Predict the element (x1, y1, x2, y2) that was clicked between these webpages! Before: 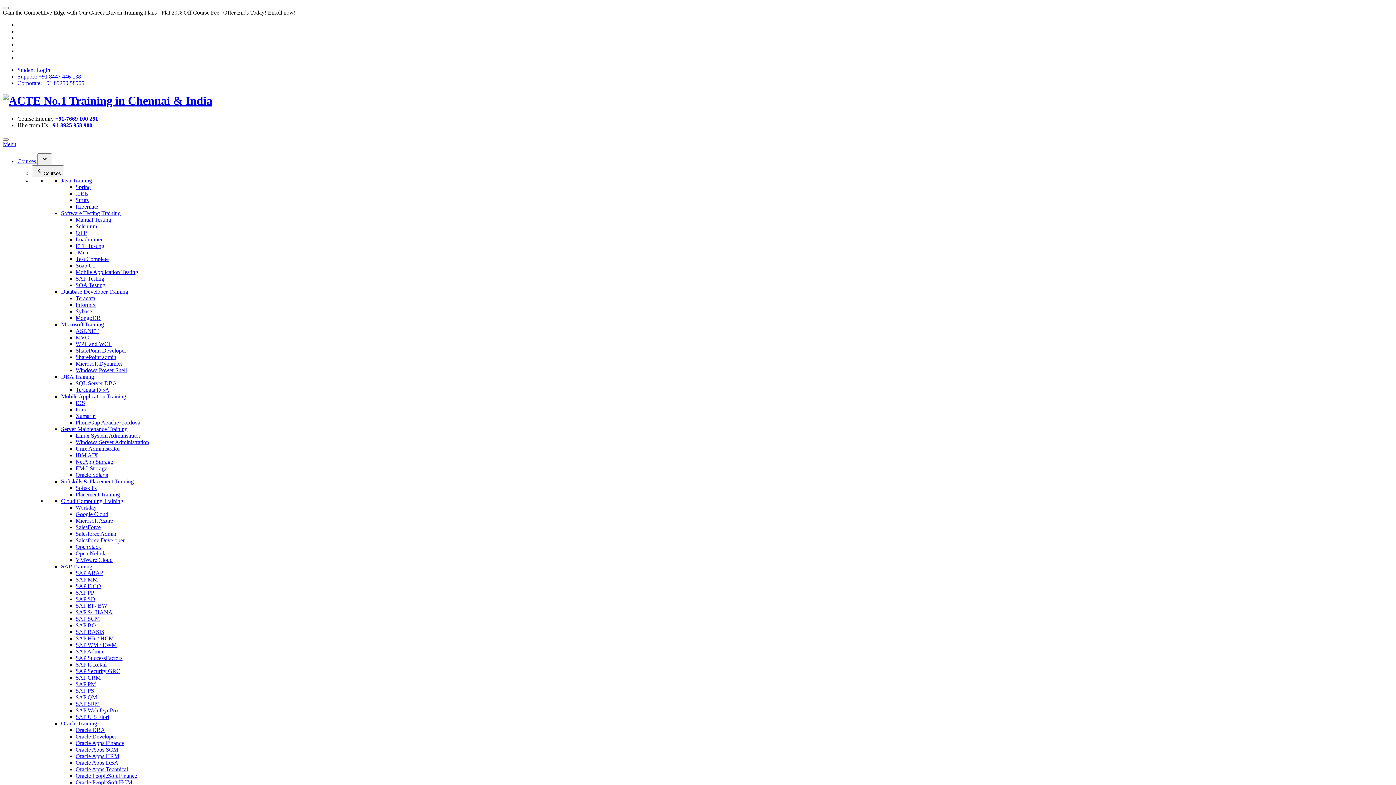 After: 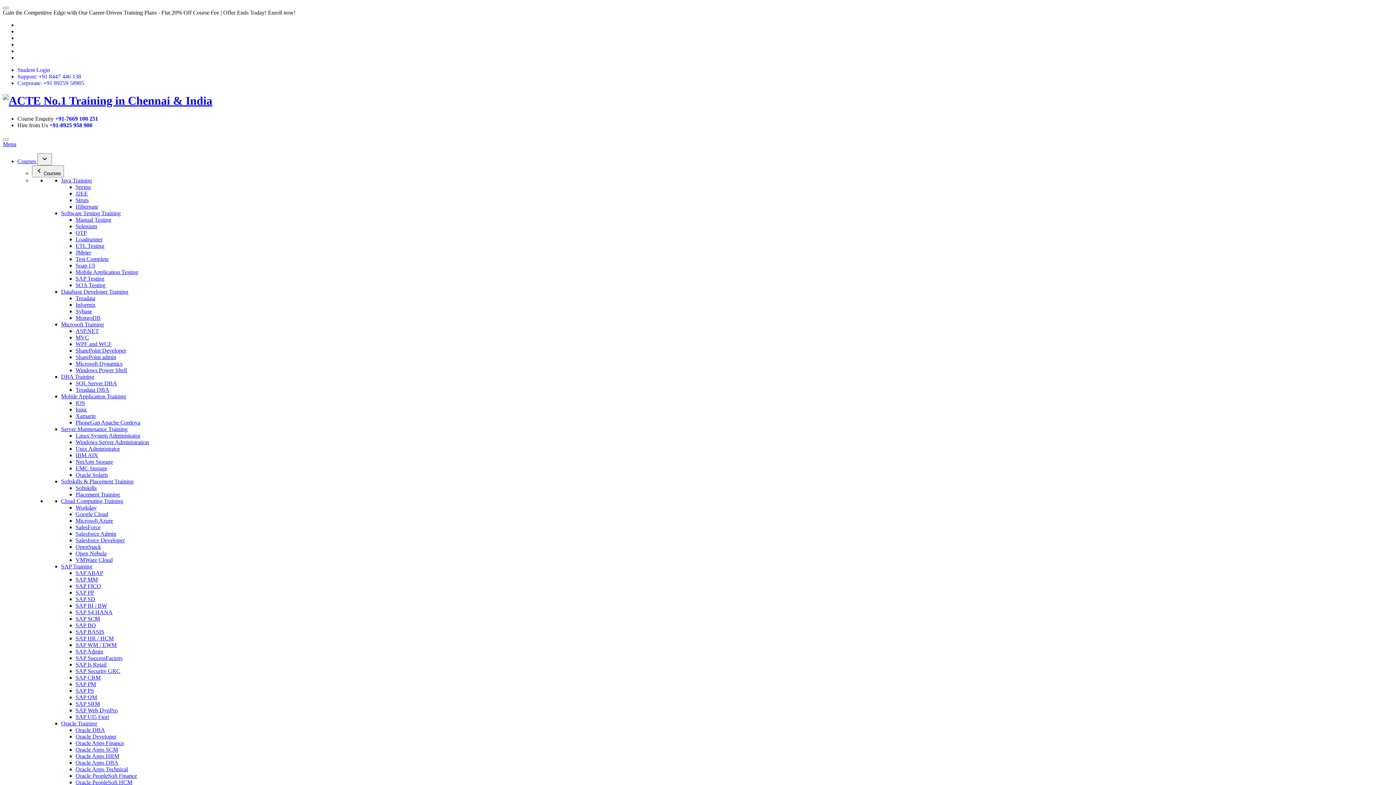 Action: bbox: (2, 141, 16, 147) label: Menu